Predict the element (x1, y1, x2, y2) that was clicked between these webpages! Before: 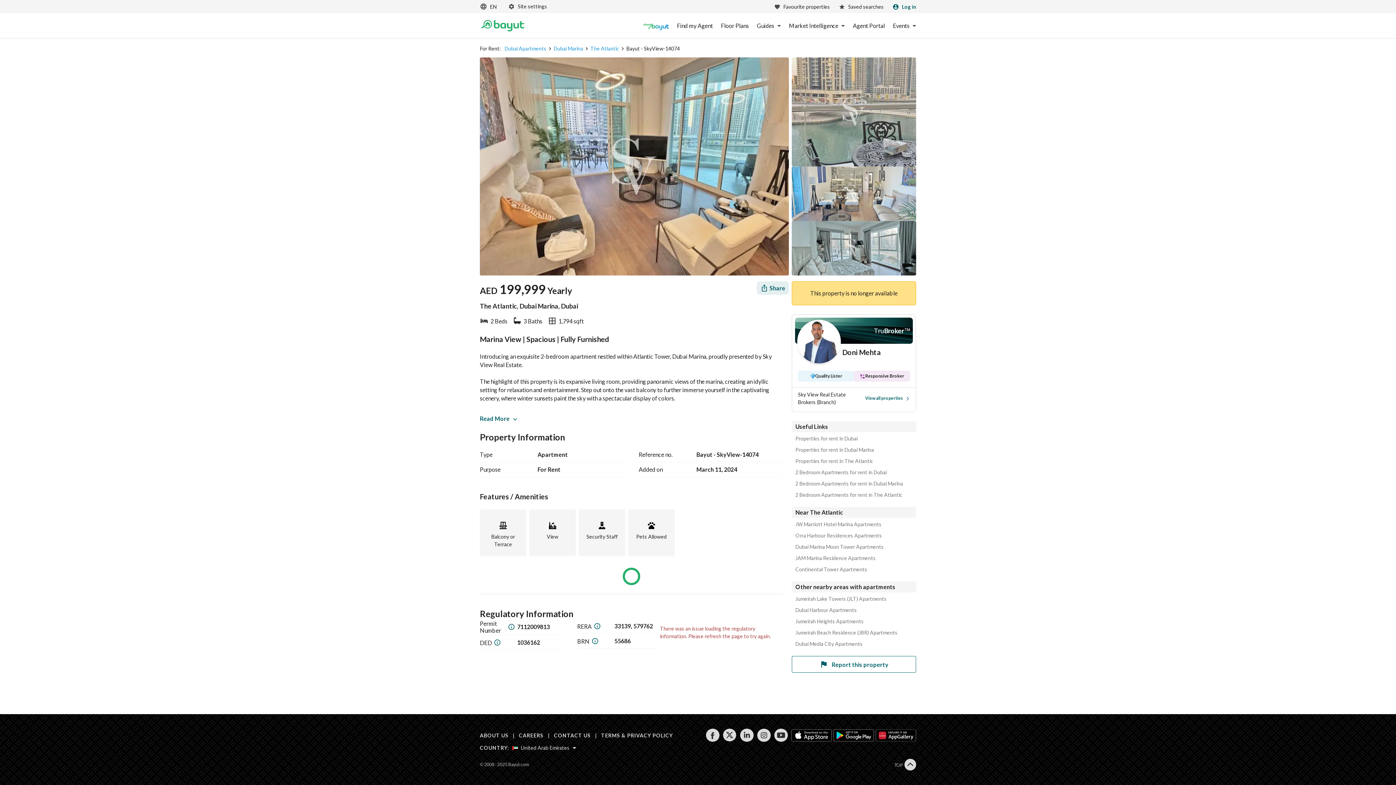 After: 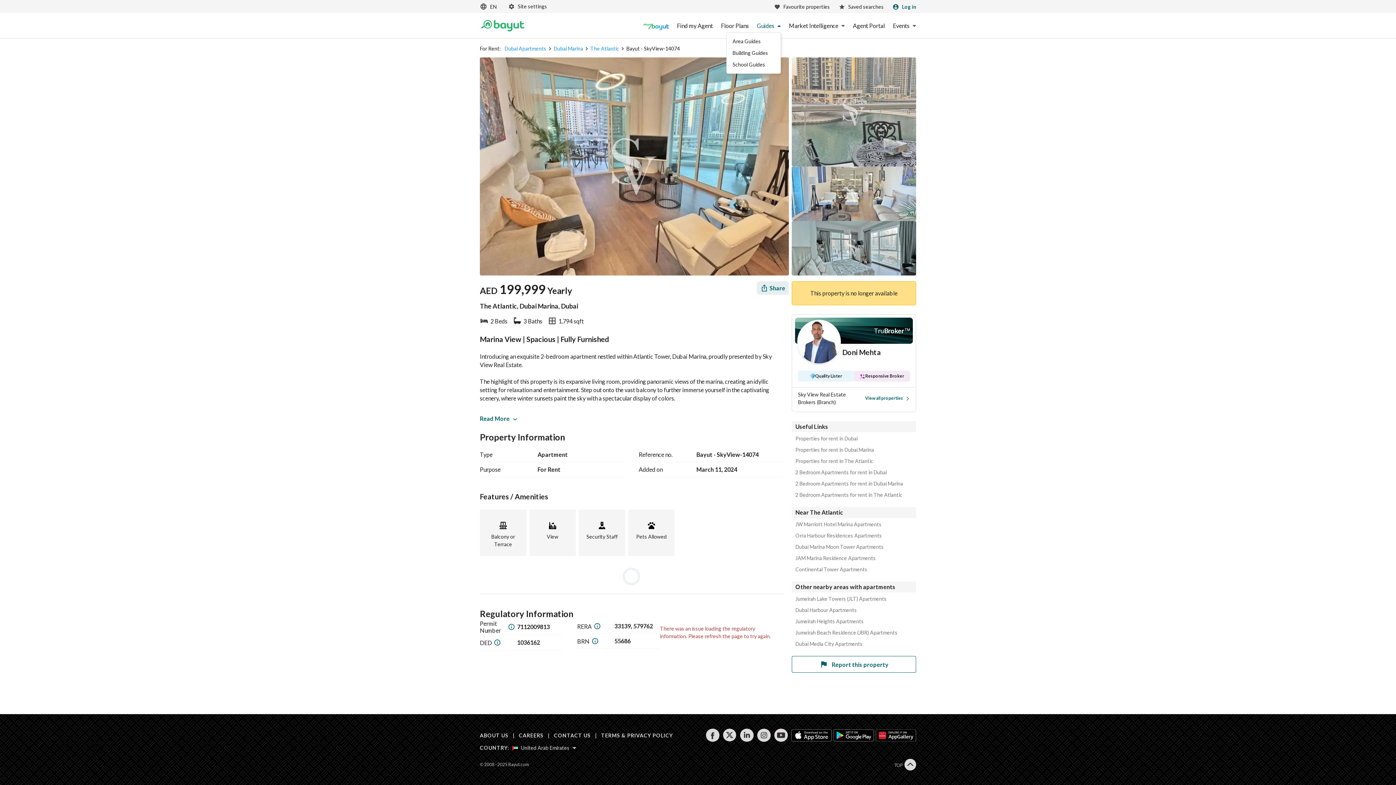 Action: label: Guides bbox: (757, 22, 781, 29)